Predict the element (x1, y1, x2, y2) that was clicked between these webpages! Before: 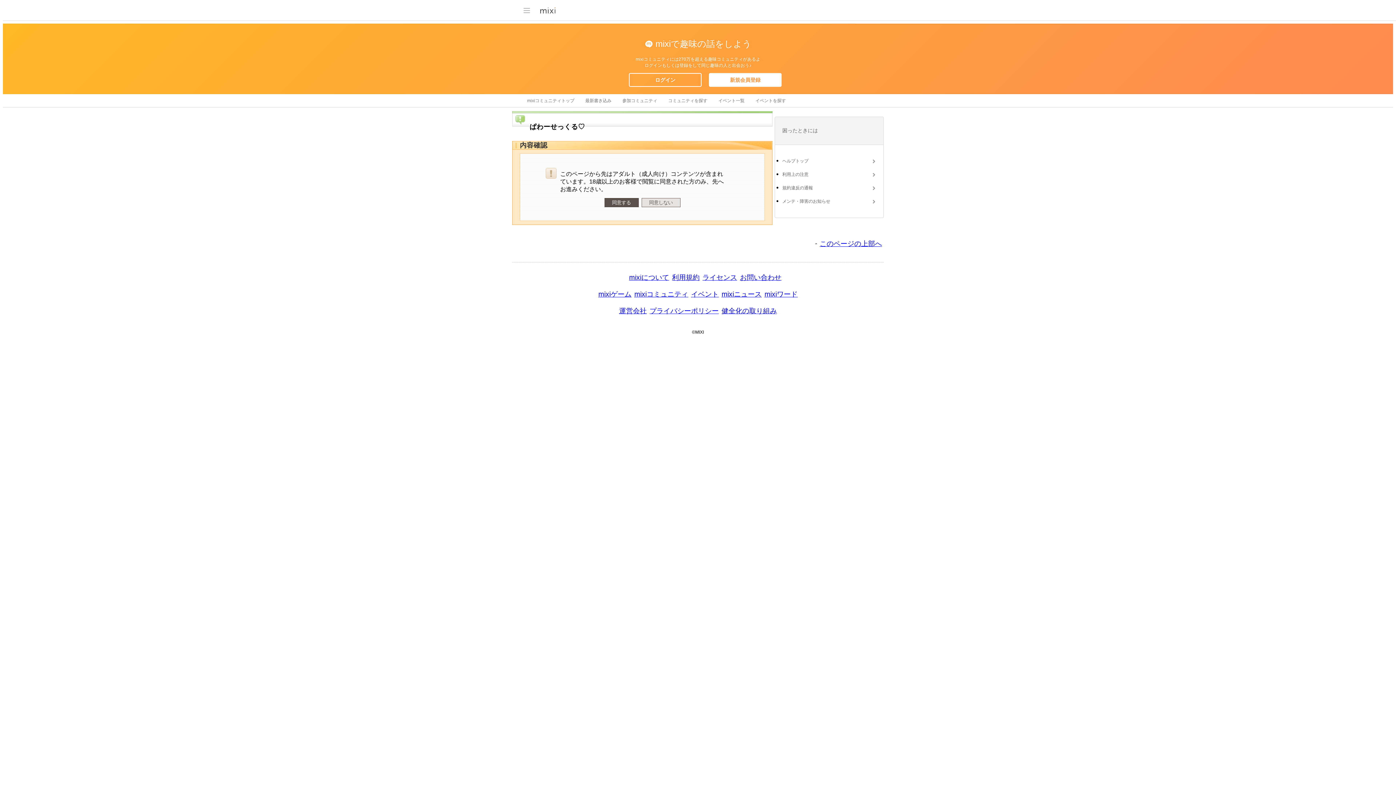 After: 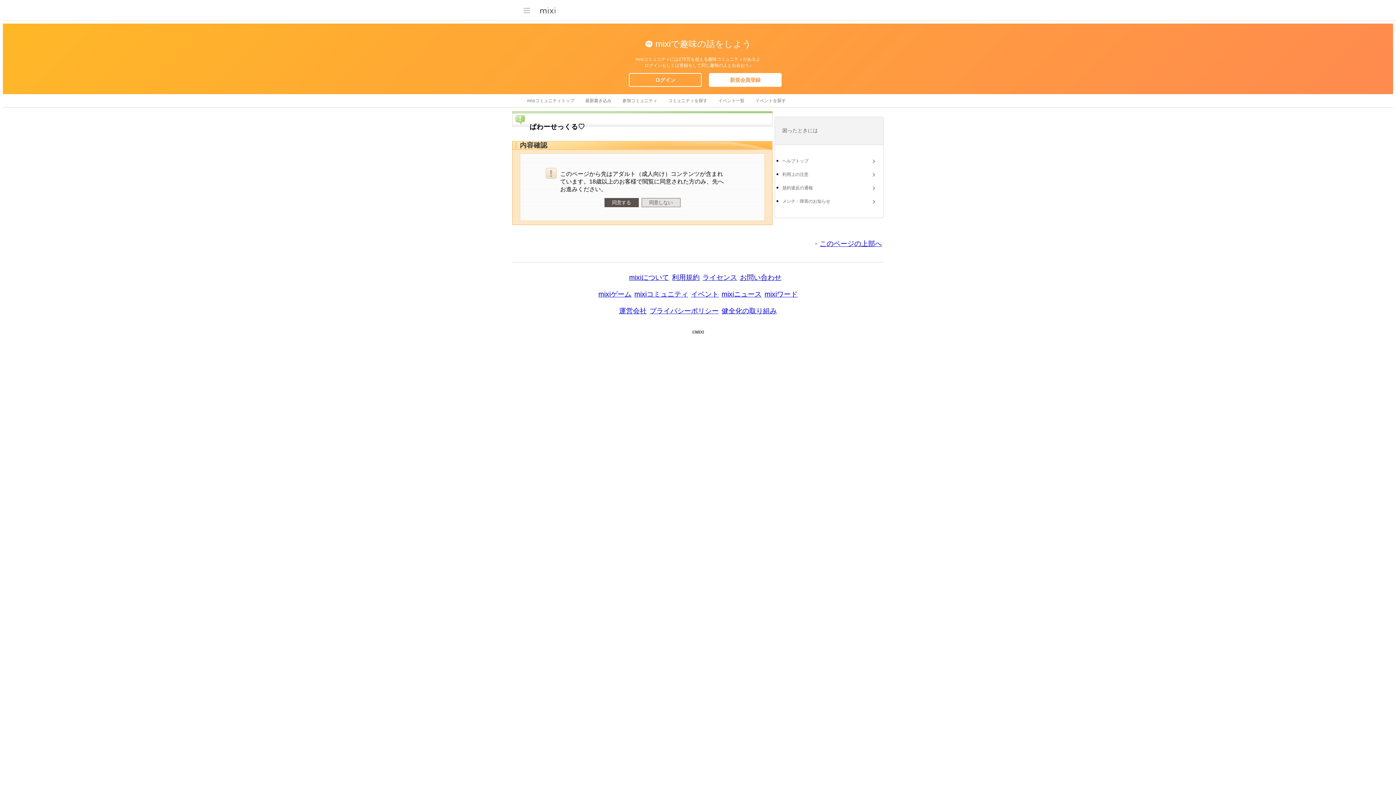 Action: bbox: (709, 73, 781, 86) label: 新規会員登録